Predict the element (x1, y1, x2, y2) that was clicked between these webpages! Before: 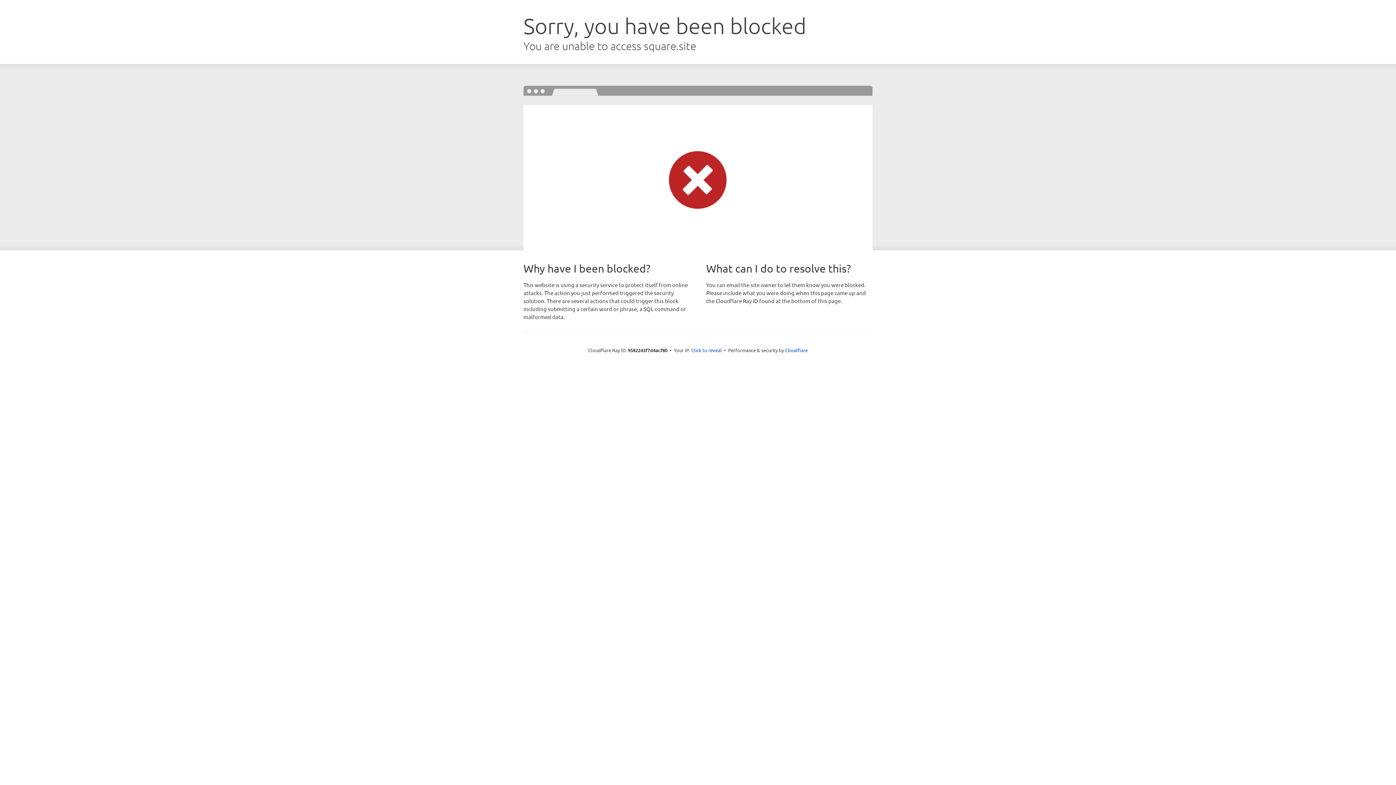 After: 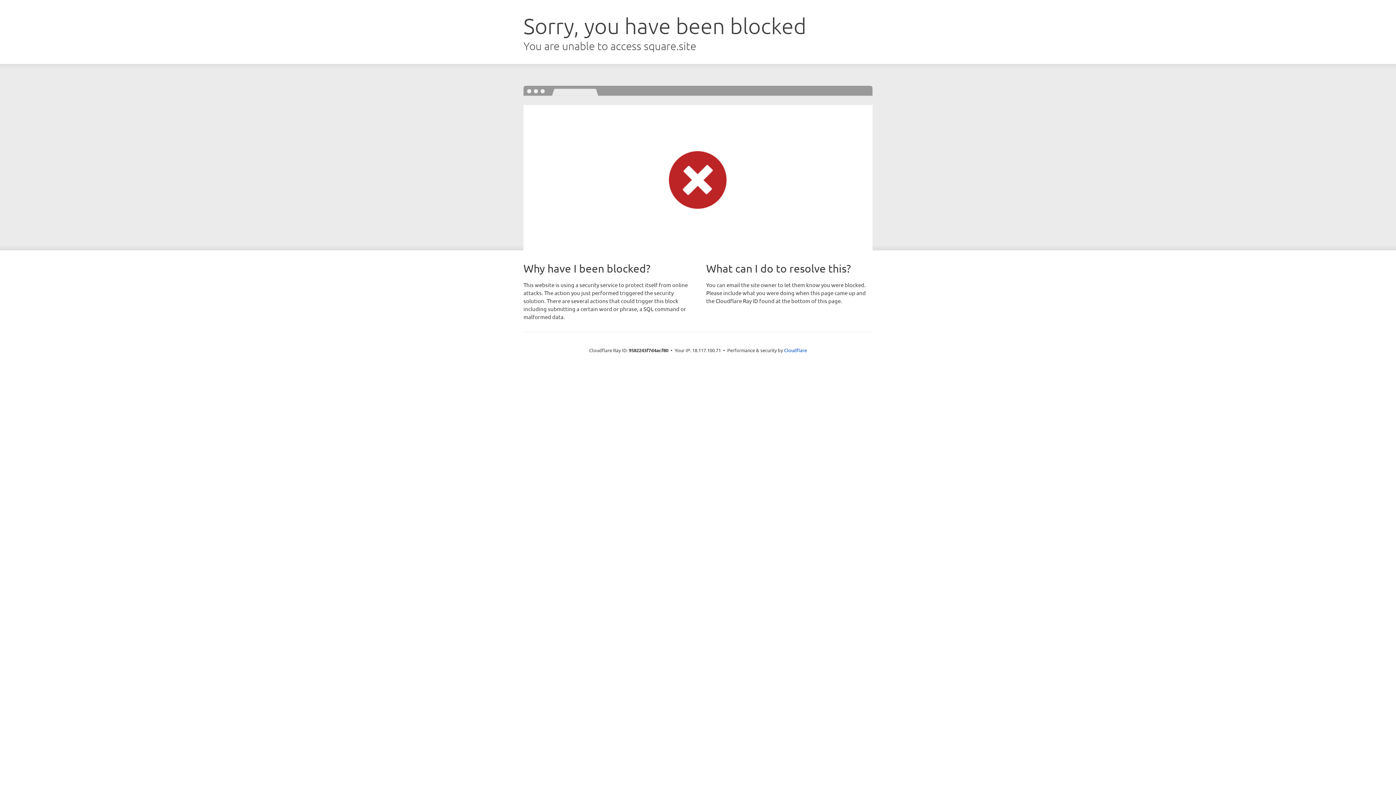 Action: label: Click to reveal bbox: (691, 346, 722, 353)